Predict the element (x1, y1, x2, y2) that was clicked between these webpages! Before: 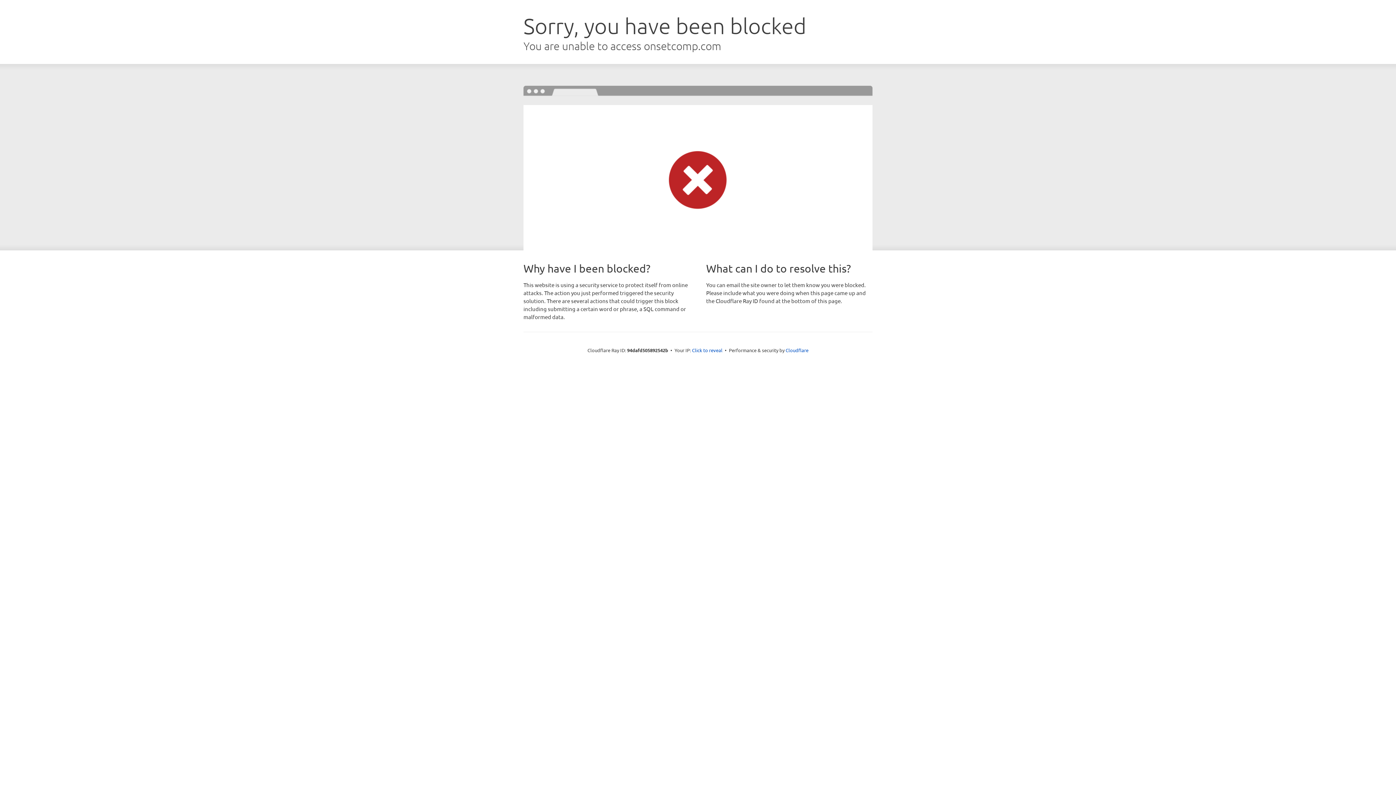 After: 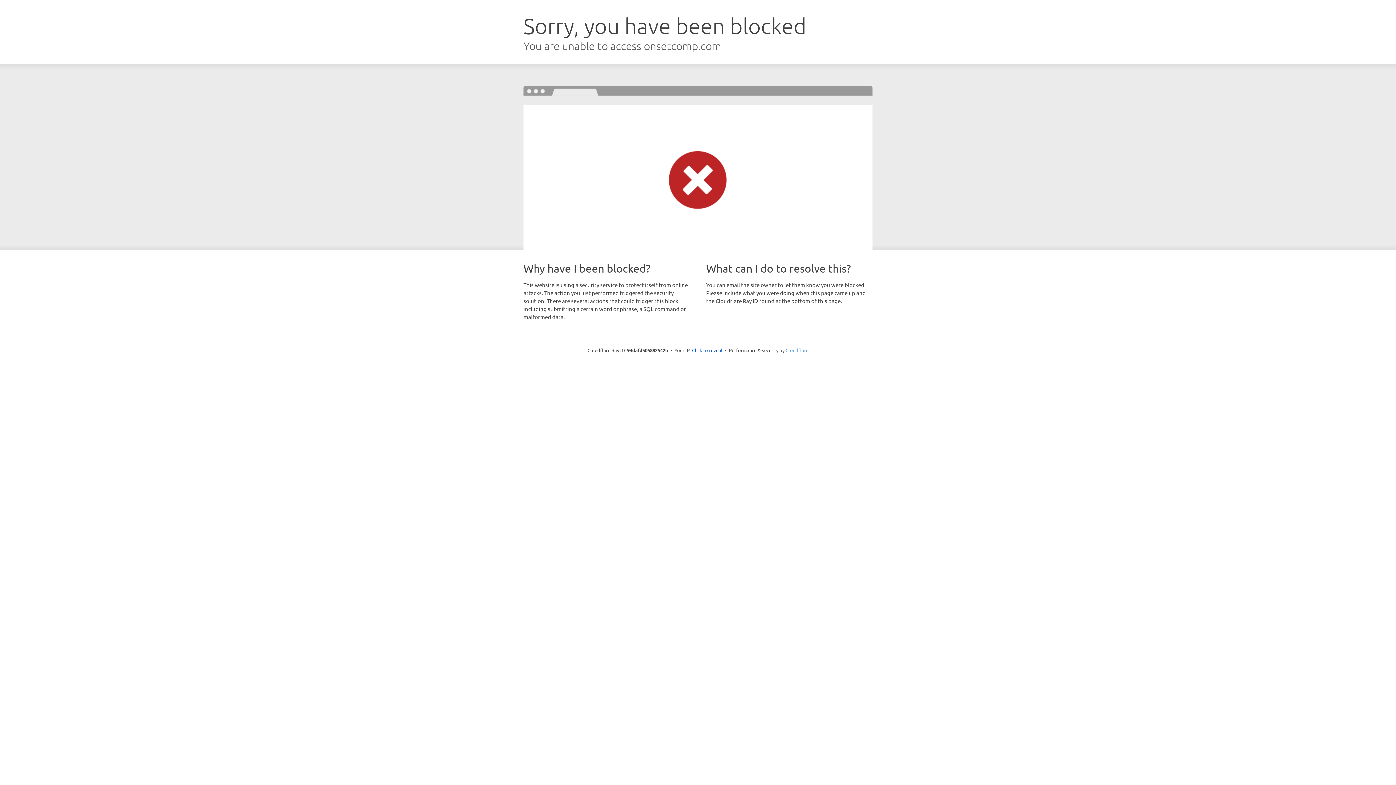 Action: label: Cloudflare bbox: (785, 347, 808, 353)